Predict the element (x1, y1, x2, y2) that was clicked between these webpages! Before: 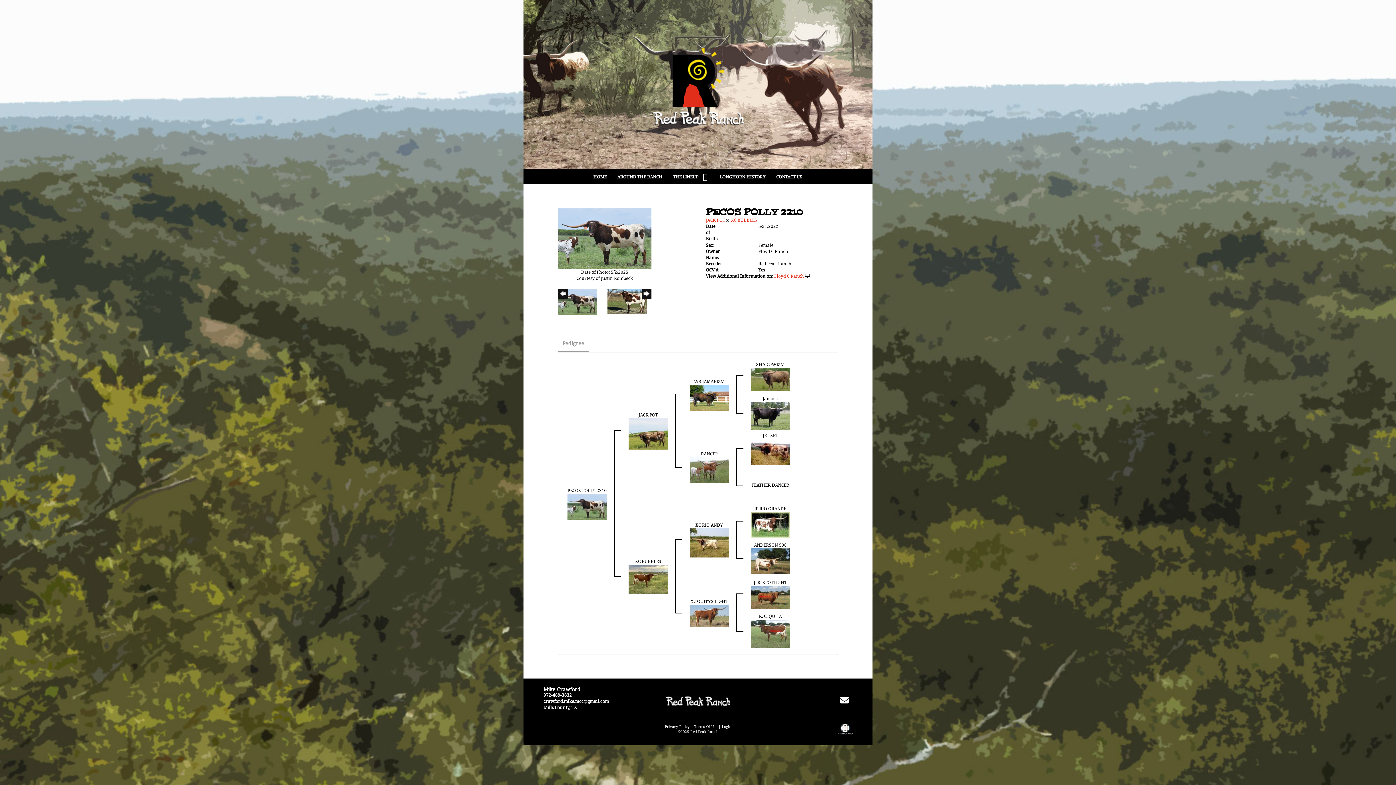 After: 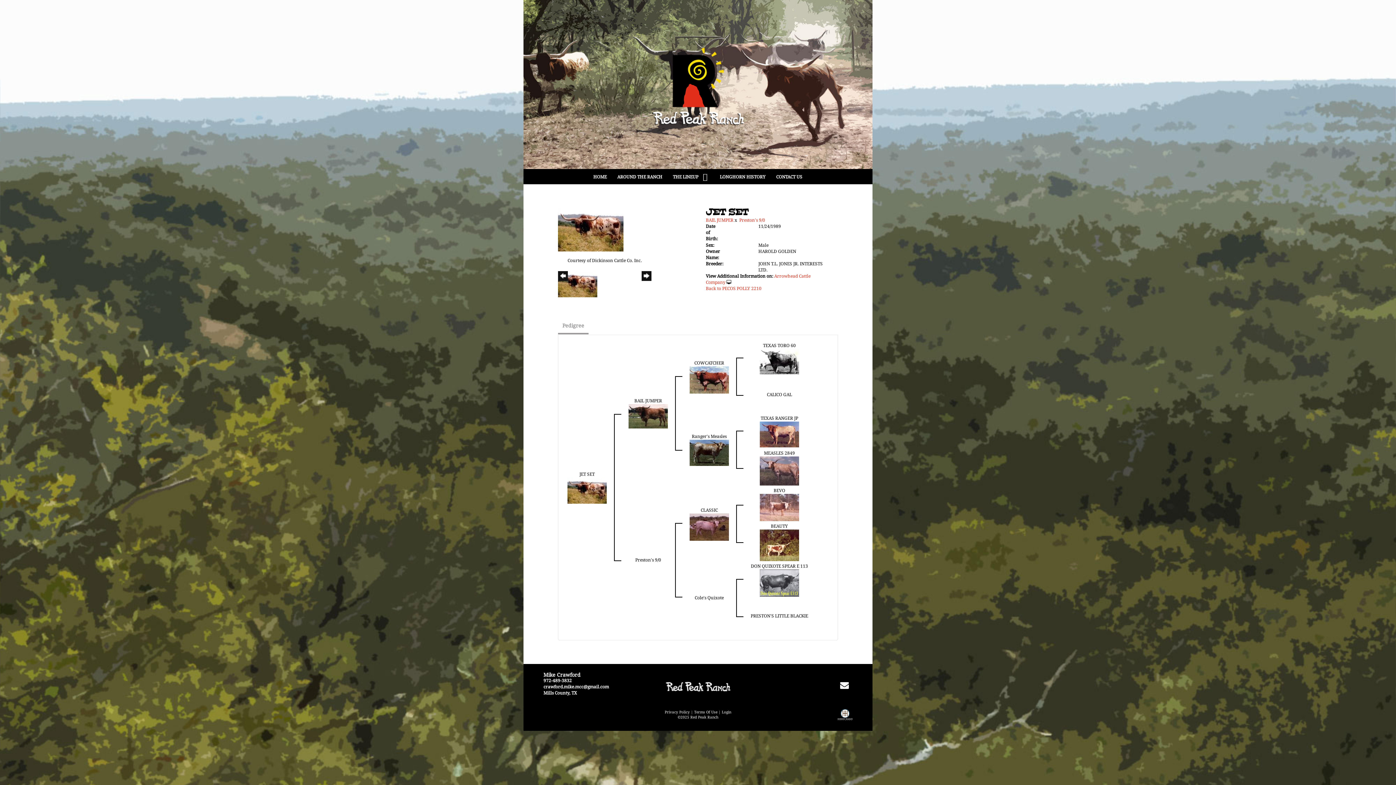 Action: bbox: (762, 433, 778, 438) label: JET SET